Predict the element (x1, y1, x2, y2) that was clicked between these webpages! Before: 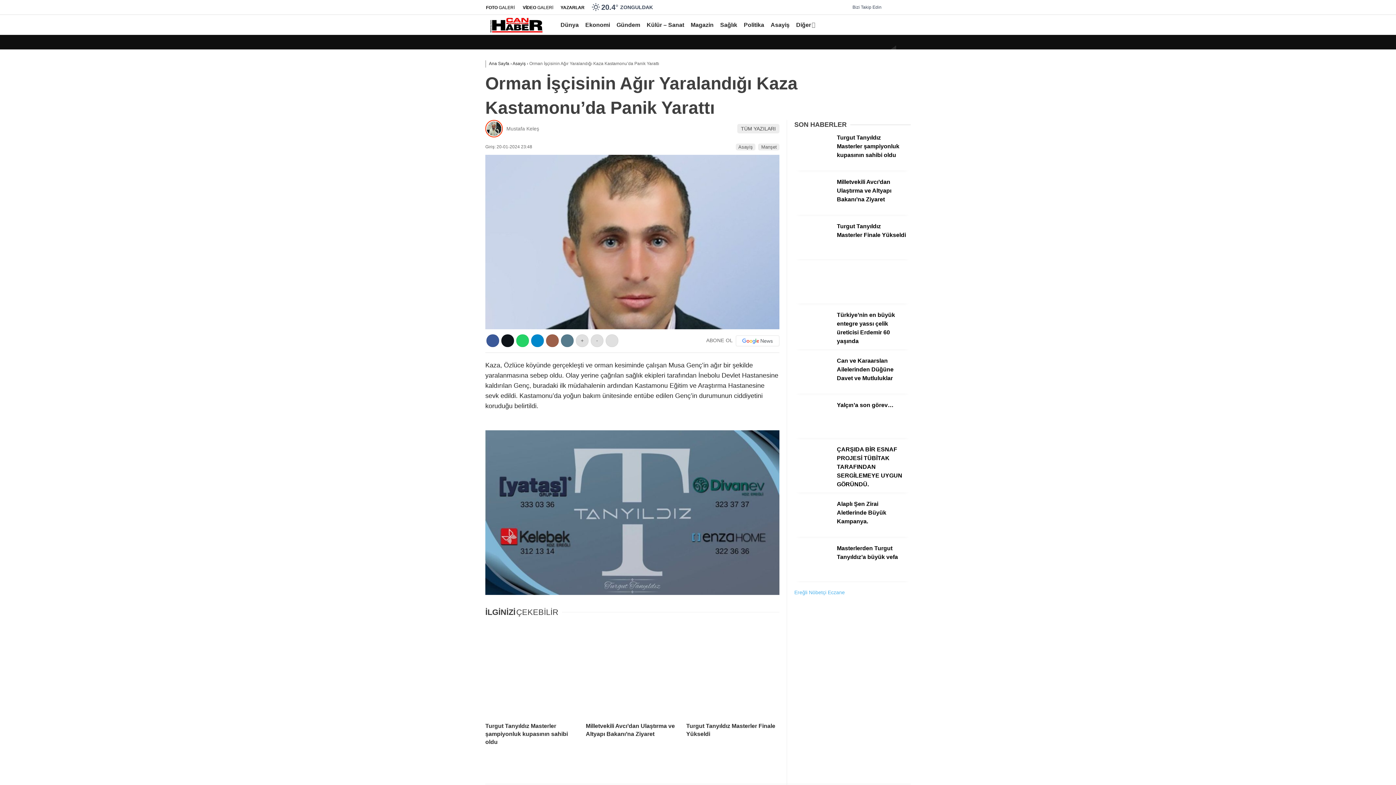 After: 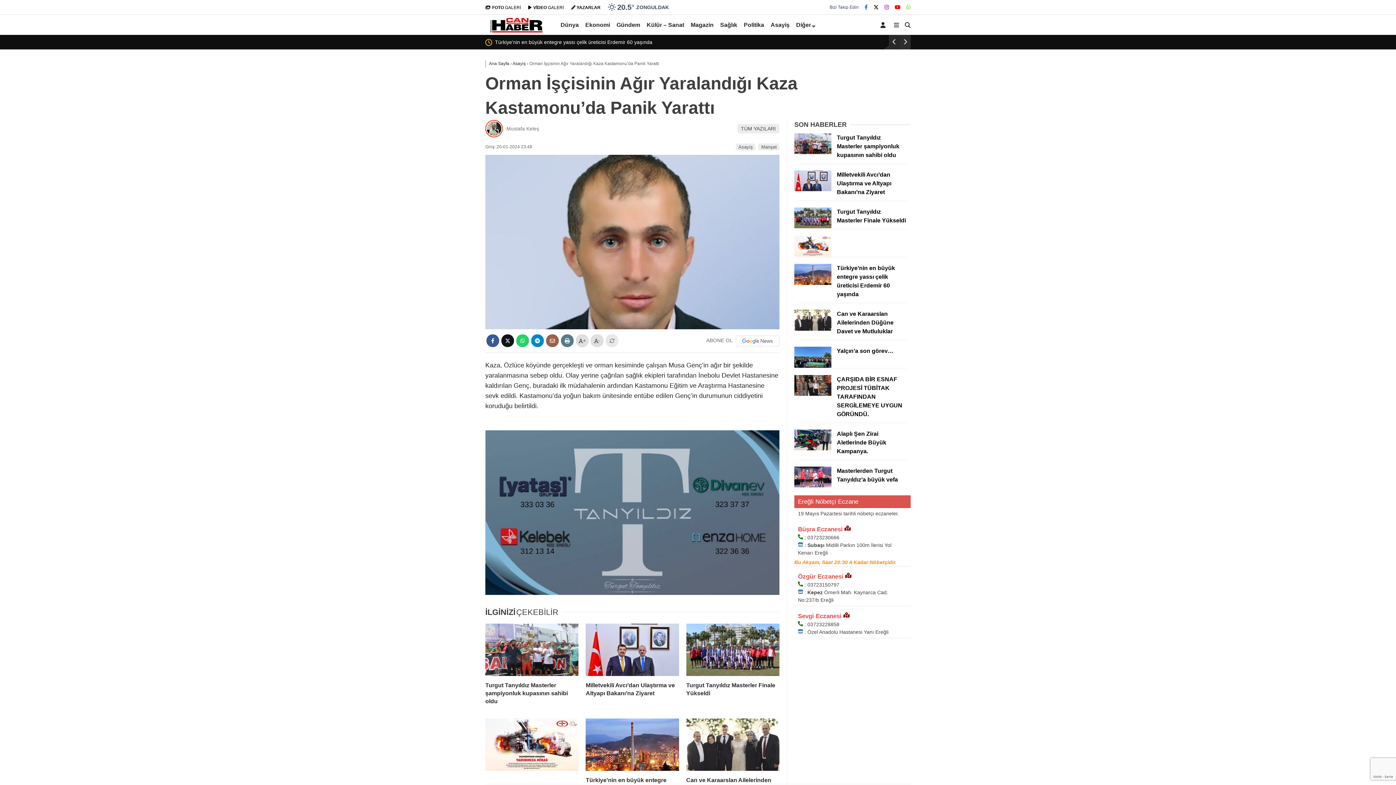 Action: bbox: (605, 334, 618, 347) label: Yazıyı normal hale getir